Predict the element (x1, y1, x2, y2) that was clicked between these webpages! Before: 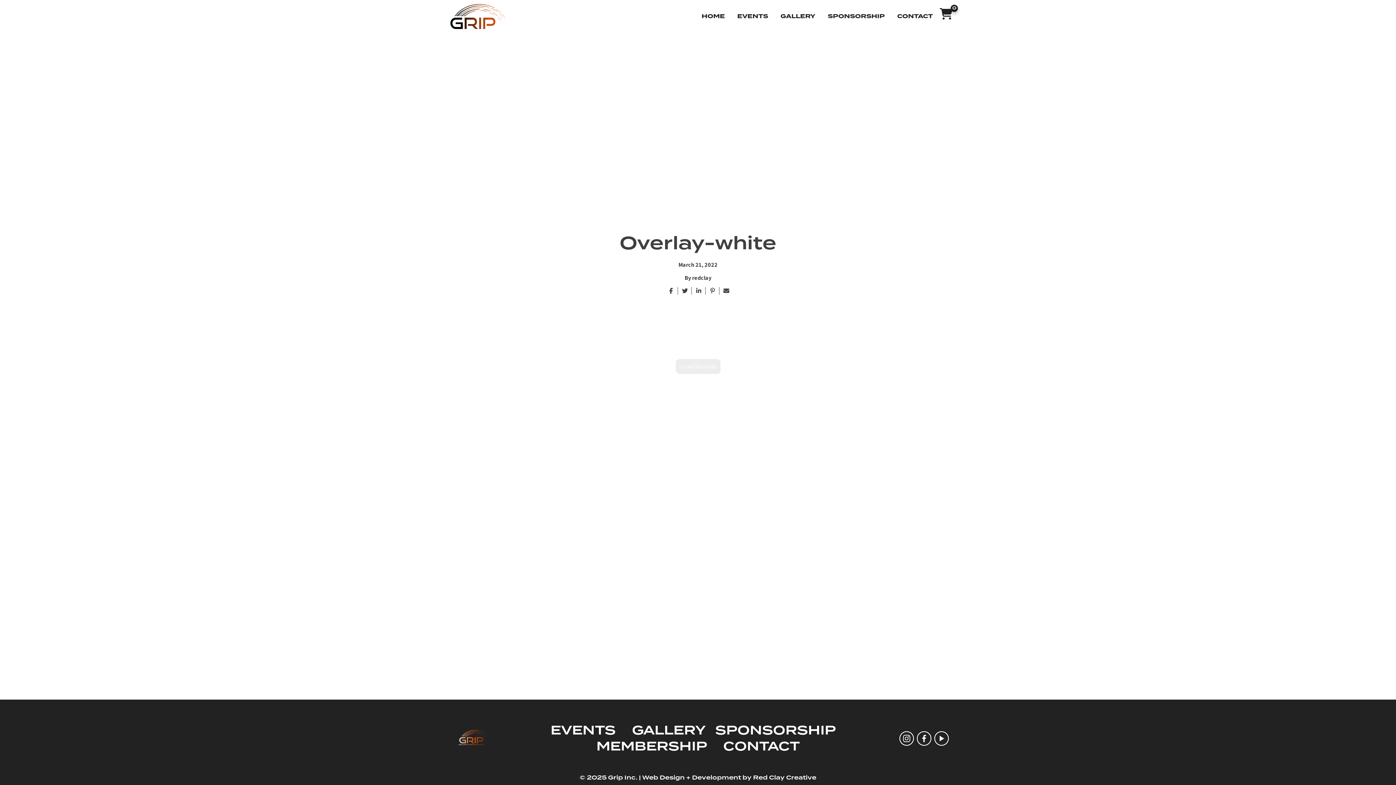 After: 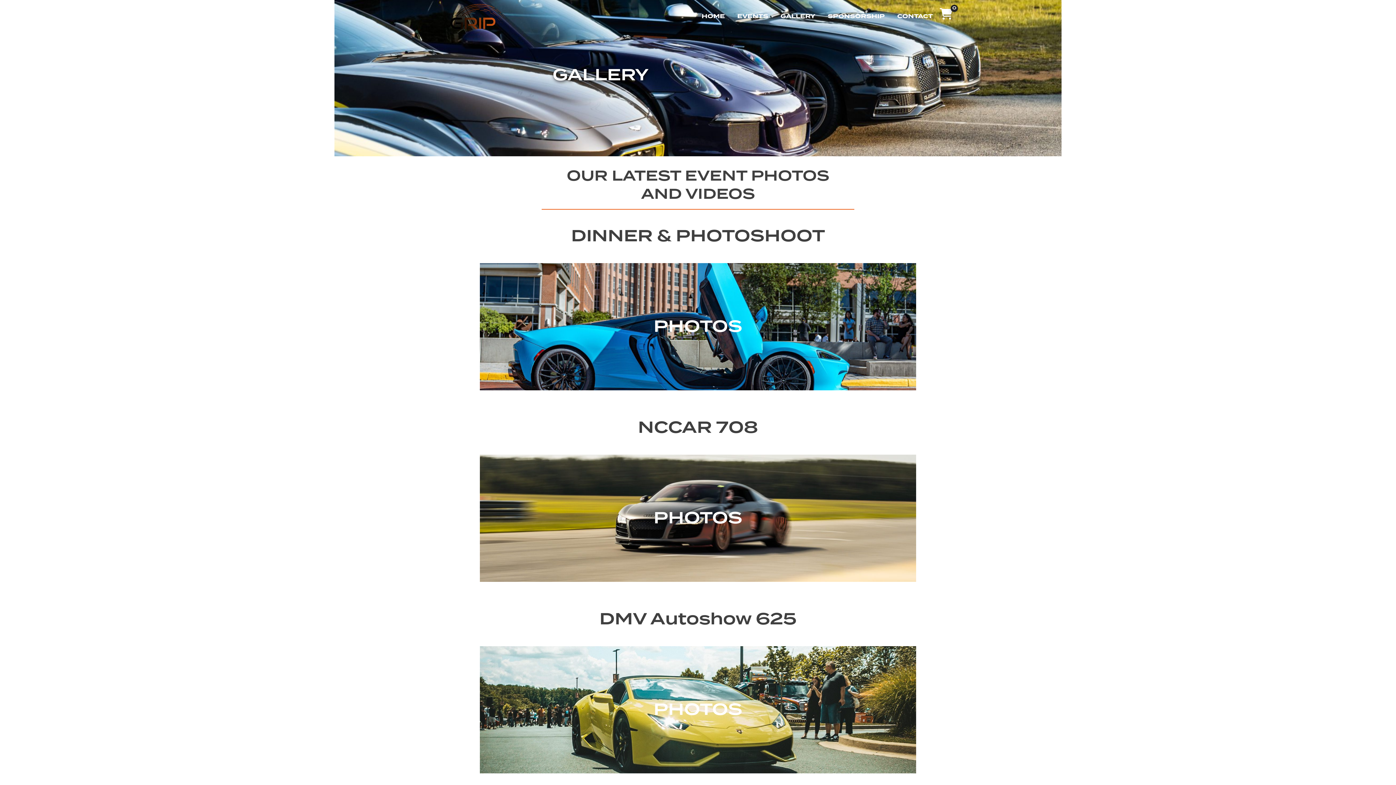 Action: bbox: (632, 720, 705, 740) label: GALLERY